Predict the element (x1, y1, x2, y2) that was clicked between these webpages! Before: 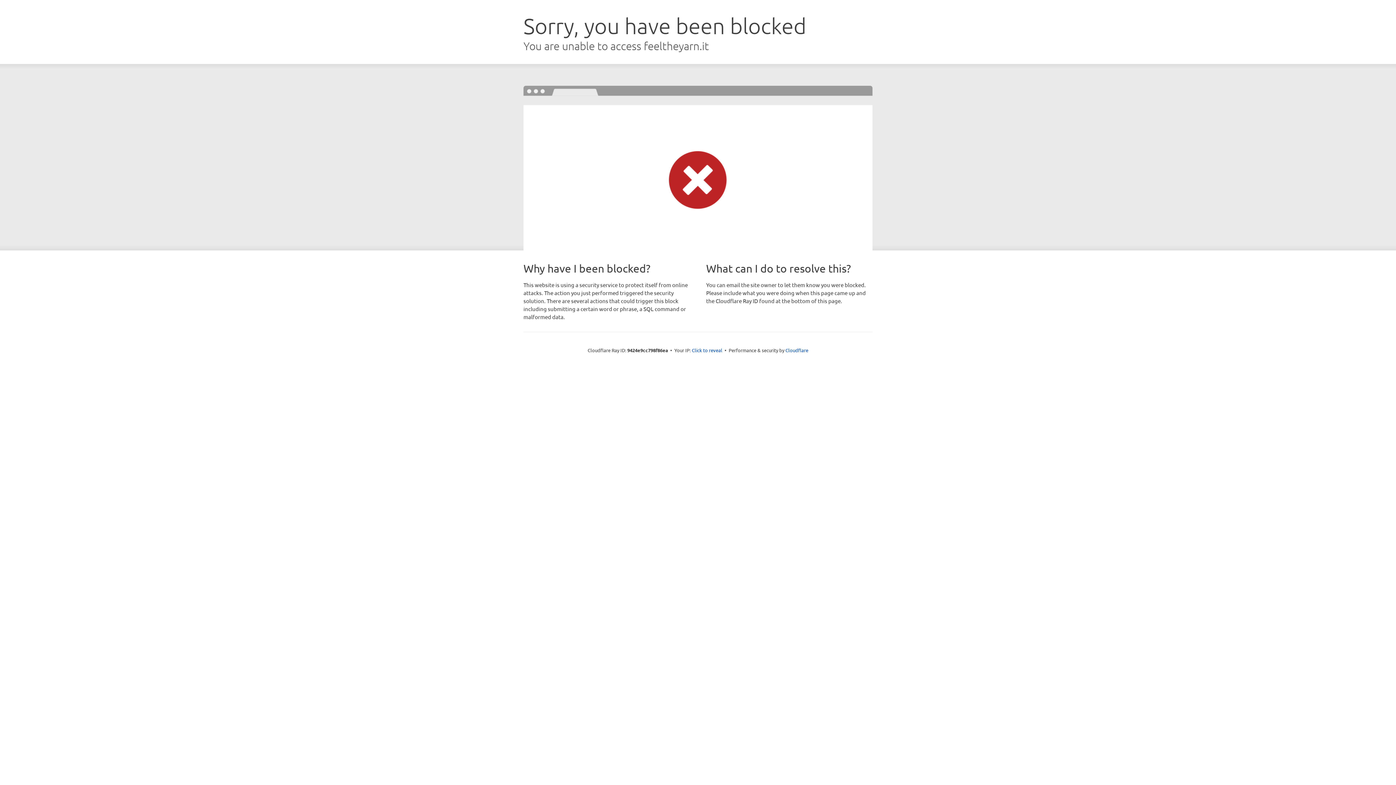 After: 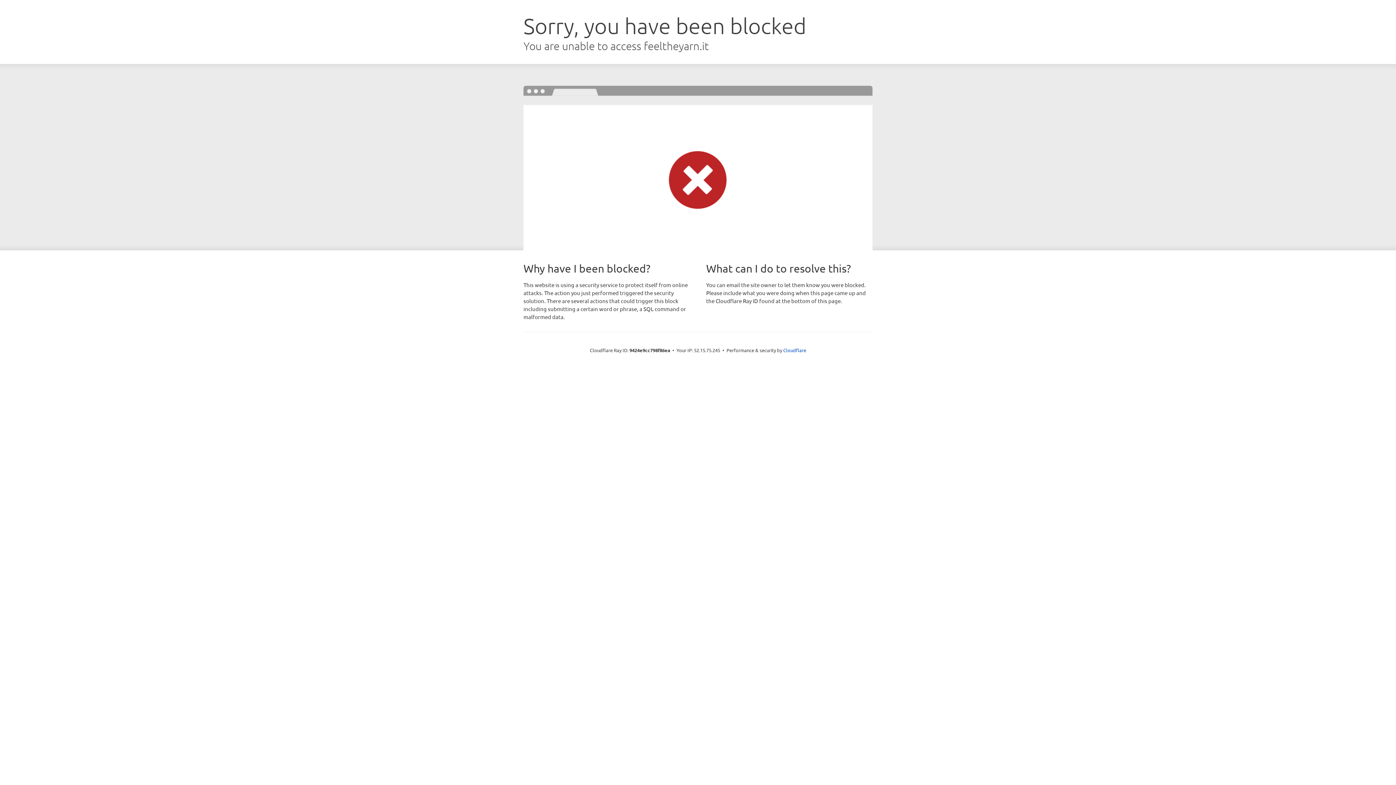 Action: bbox: (692, 346, 722, 353) label: Click to reveal